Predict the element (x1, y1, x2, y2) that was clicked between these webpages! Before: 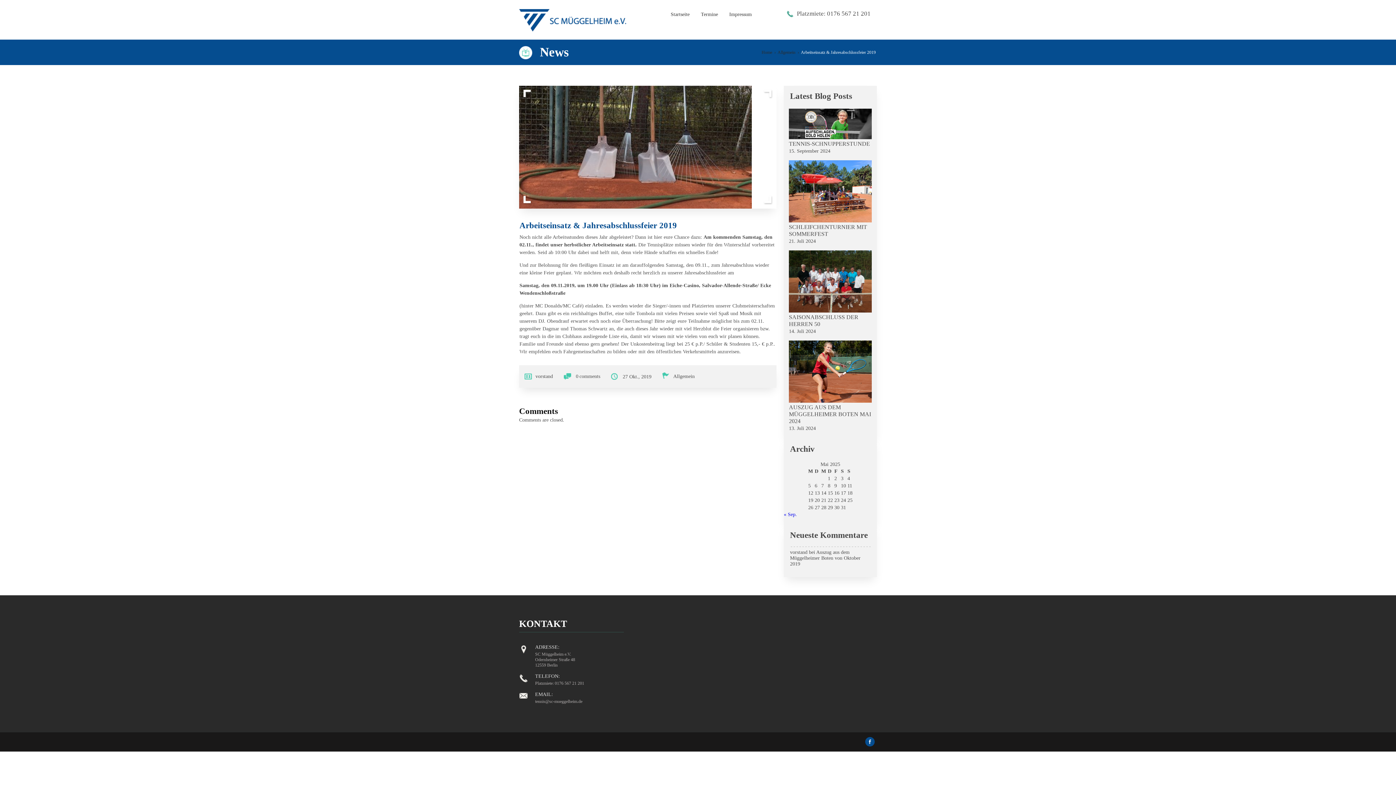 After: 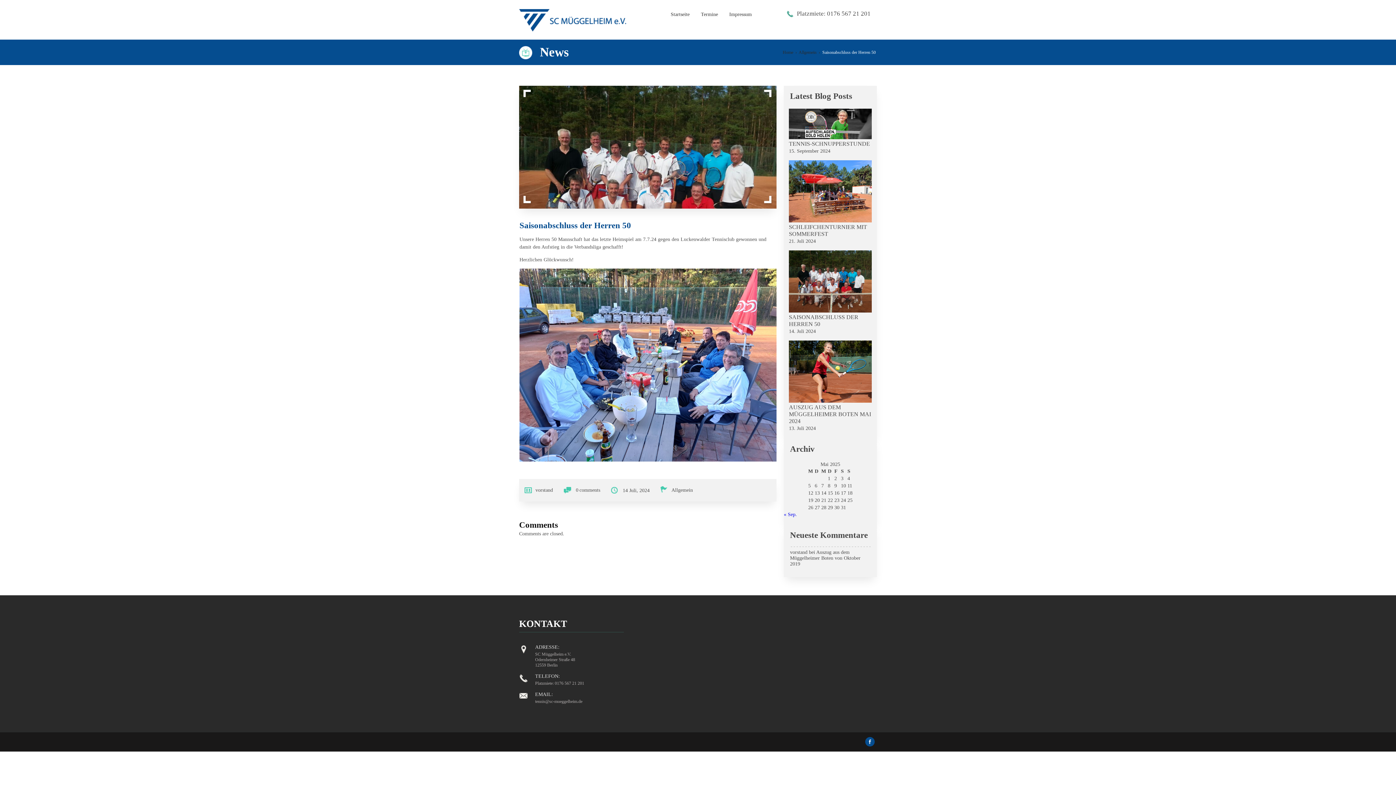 Action: bbox: (789, 278, 872, 283)